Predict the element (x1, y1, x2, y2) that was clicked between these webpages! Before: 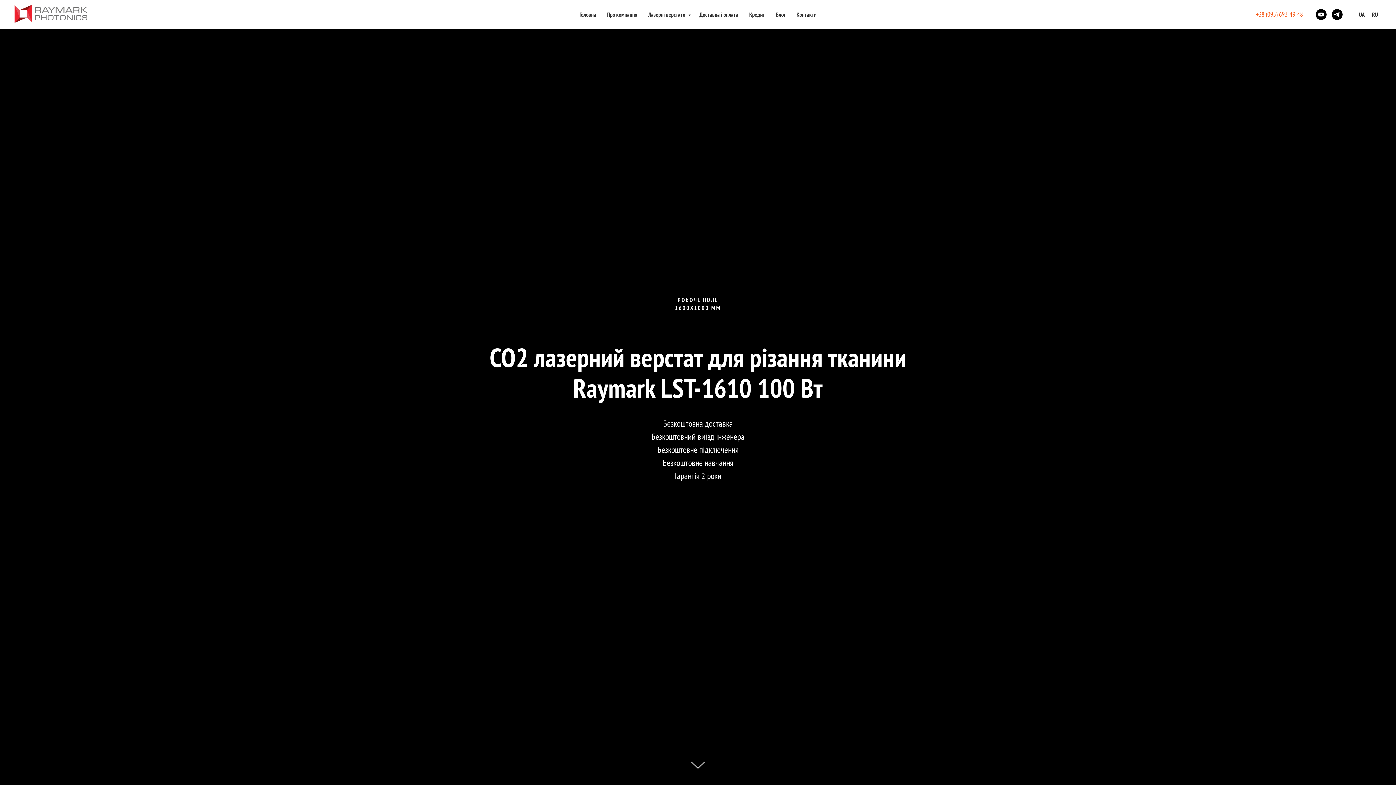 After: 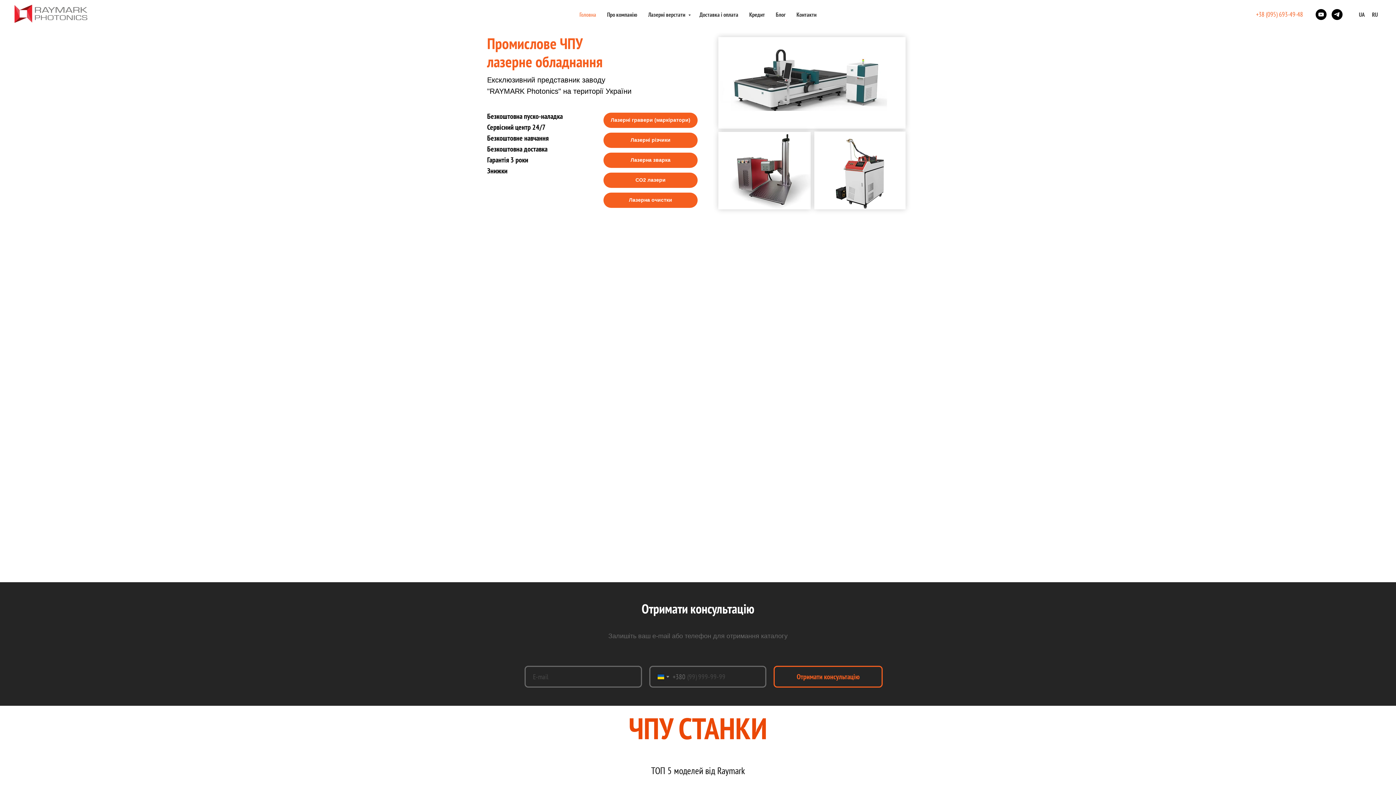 Action: bbox: (579, 10, 596, 18) label: Головна